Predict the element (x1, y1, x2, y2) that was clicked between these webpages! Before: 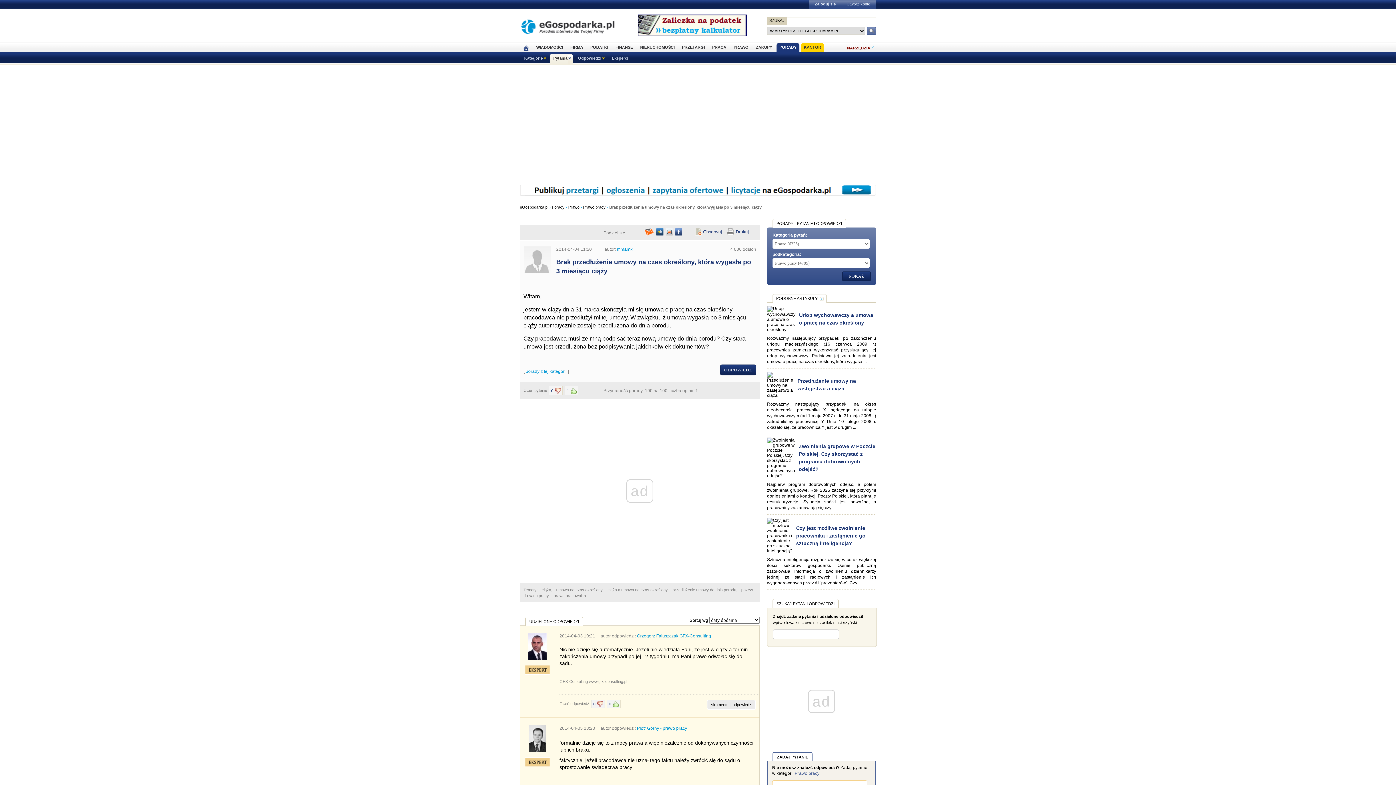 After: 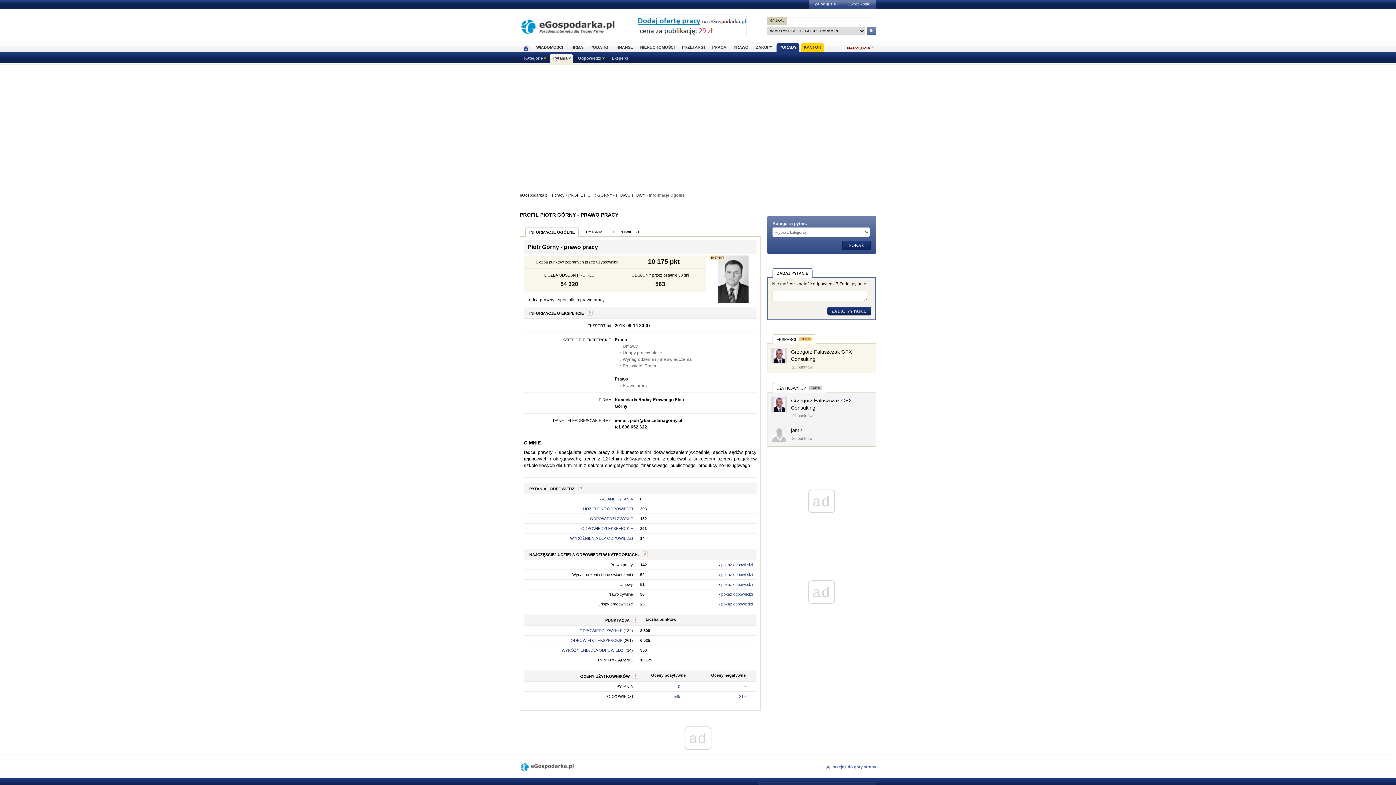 Action: label: EKSPERT bbox: (524, 757, 550, 767)